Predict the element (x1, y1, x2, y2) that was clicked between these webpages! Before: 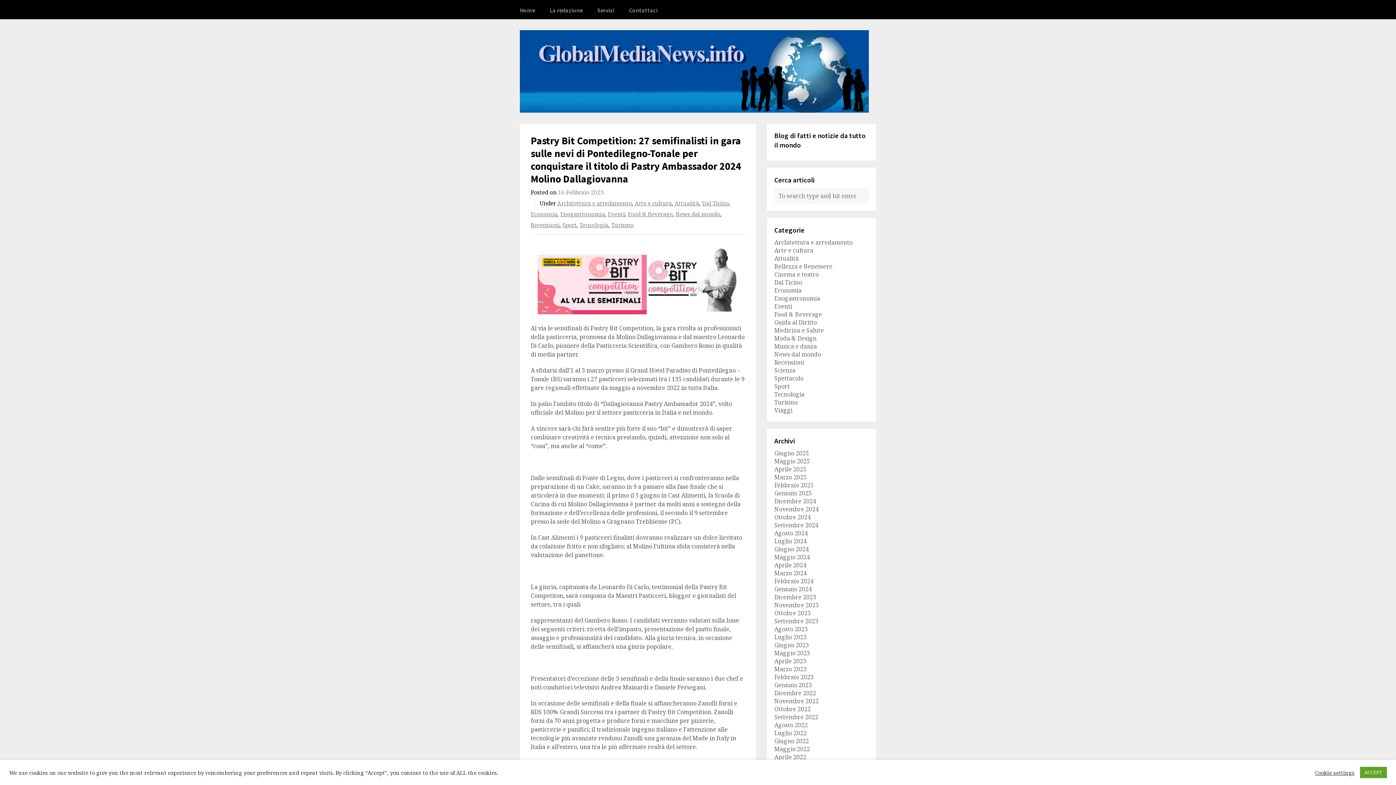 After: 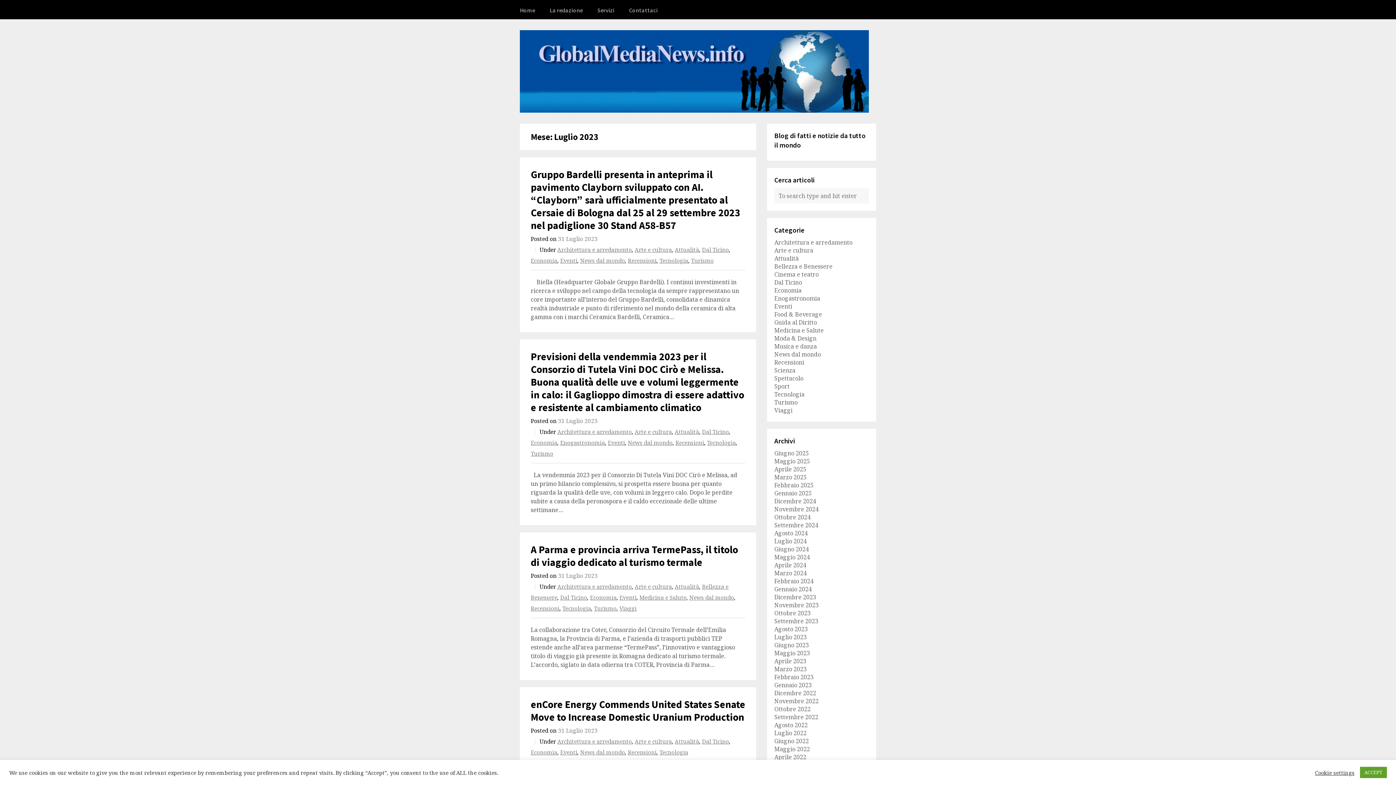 Action: label: Luglio 2023 bbox: (774, 633, 806, 641)